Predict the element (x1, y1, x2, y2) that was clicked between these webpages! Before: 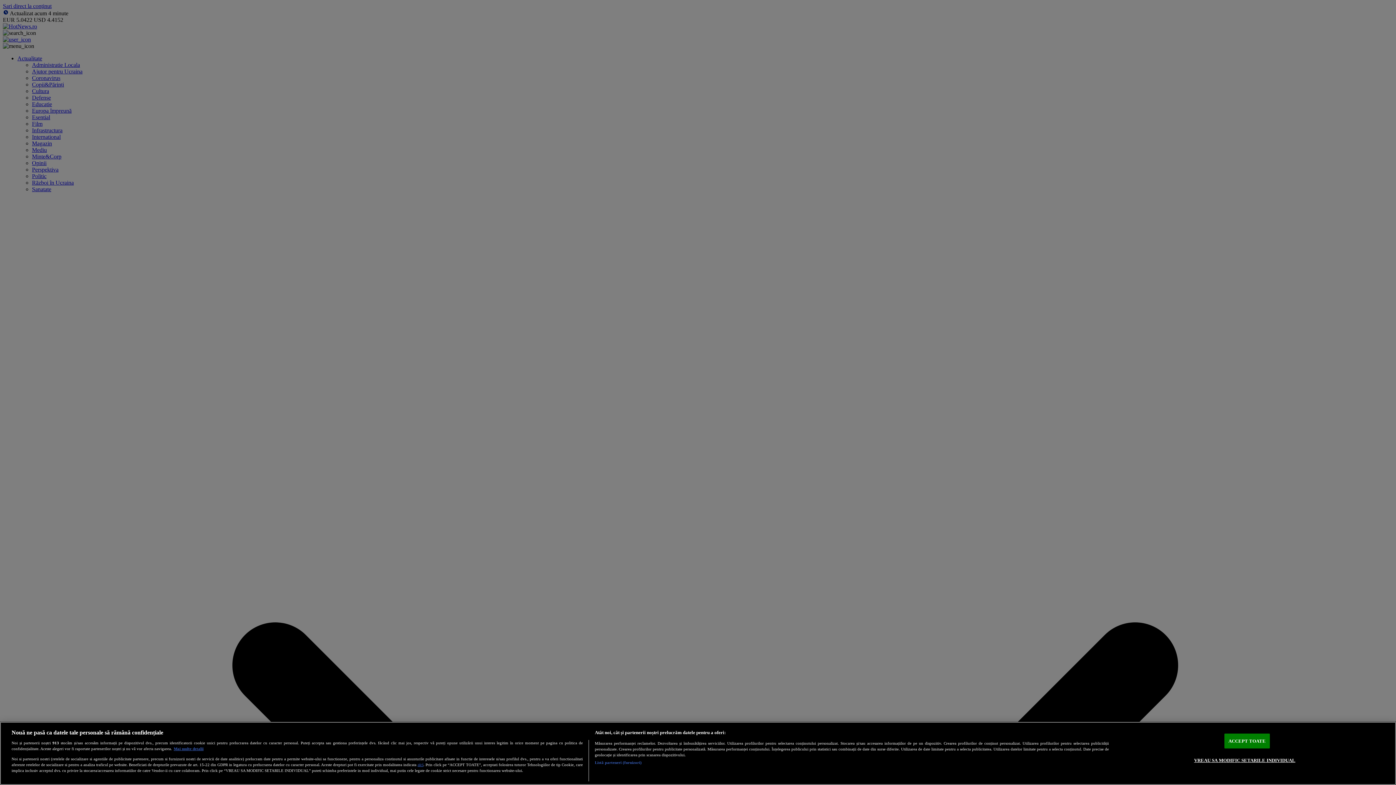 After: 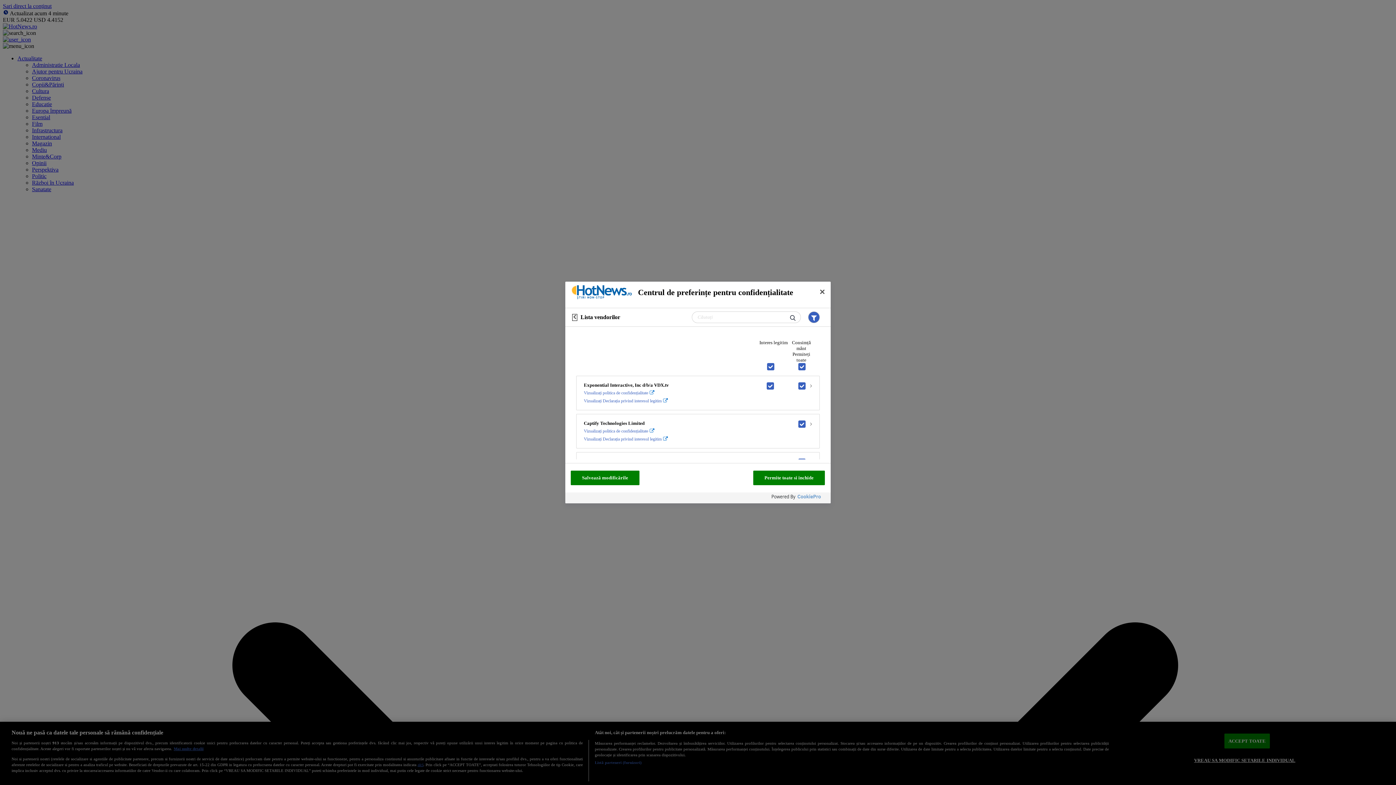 Action: label: Listă parteneri (furnizori) bbox: (594, 760, 641, 765)